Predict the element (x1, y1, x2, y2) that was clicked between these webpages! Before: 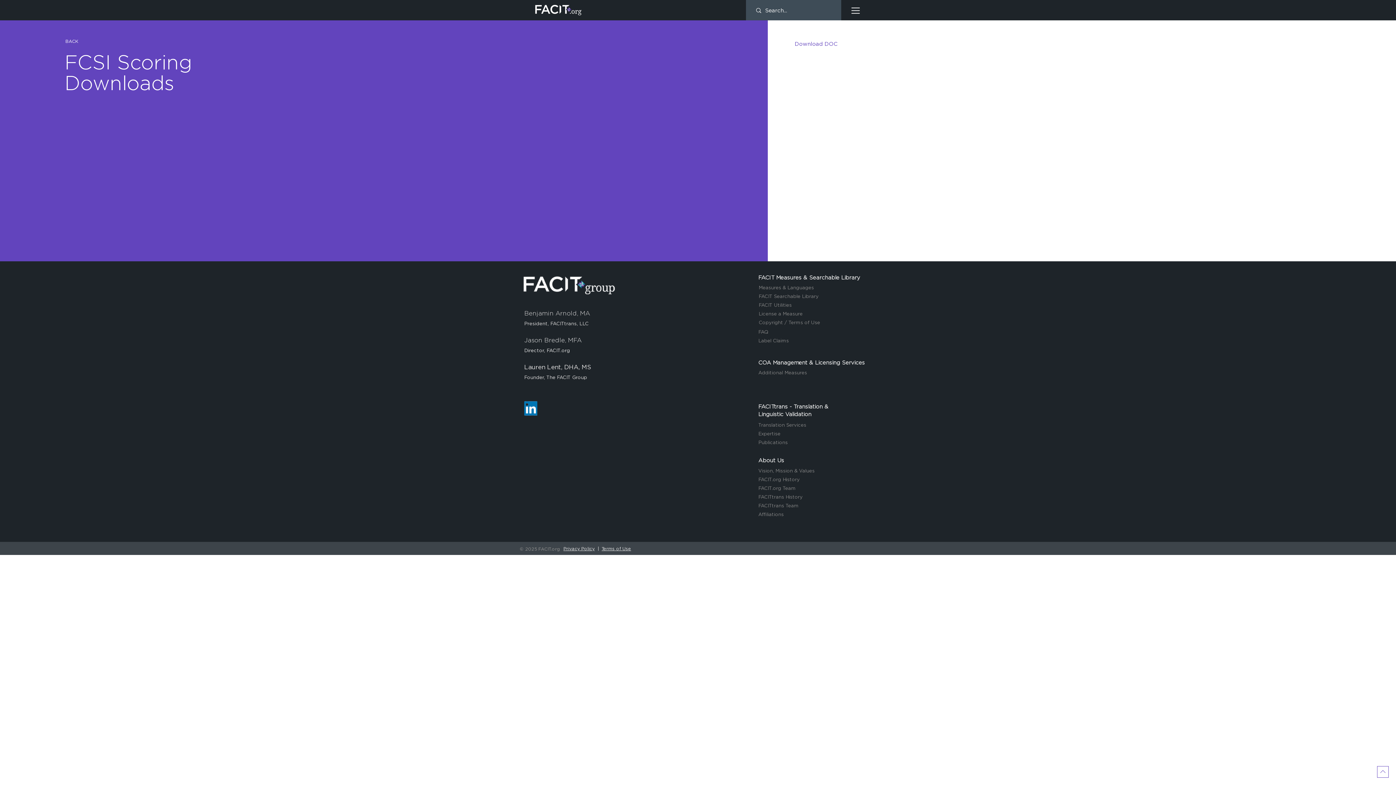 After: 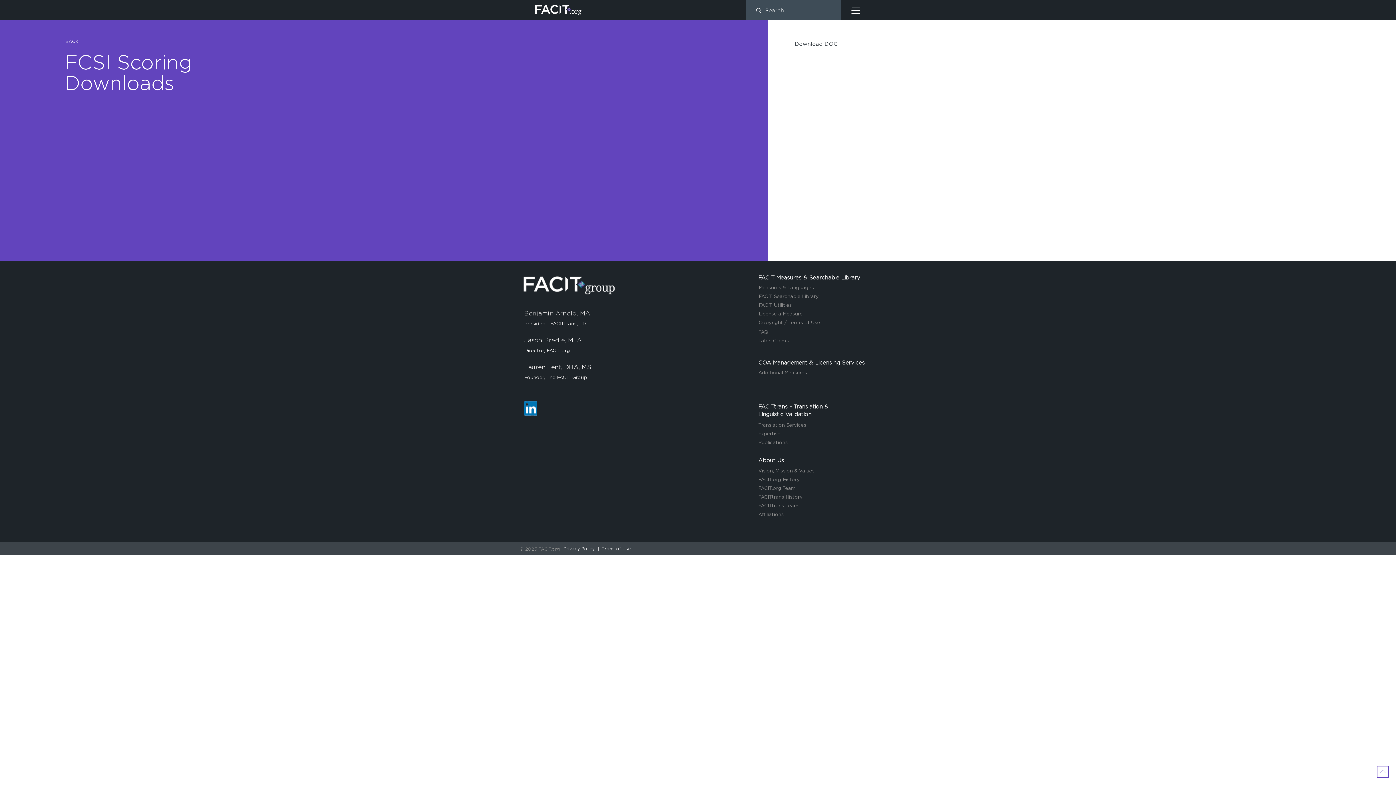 Action: label: Download DOC bbox: (790, 38, 907, 49)